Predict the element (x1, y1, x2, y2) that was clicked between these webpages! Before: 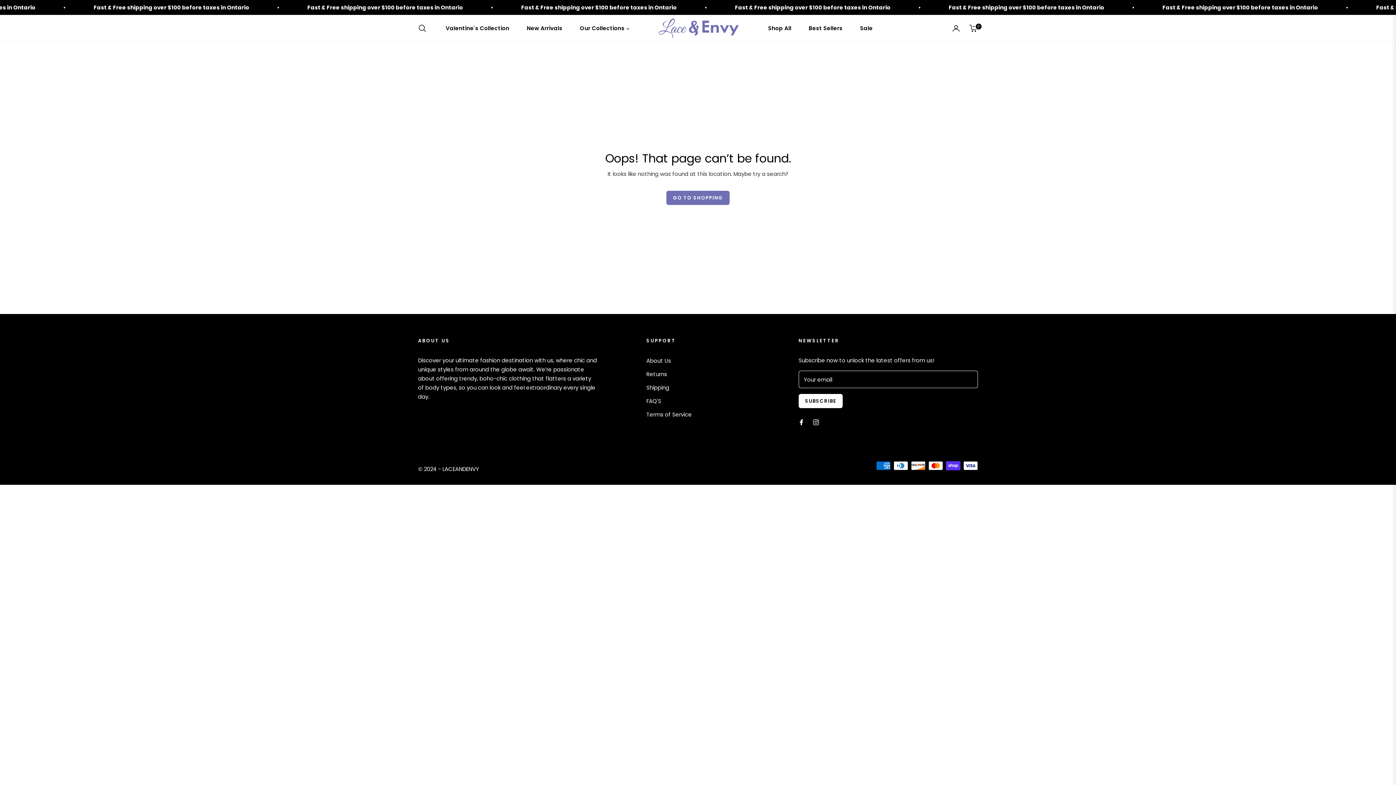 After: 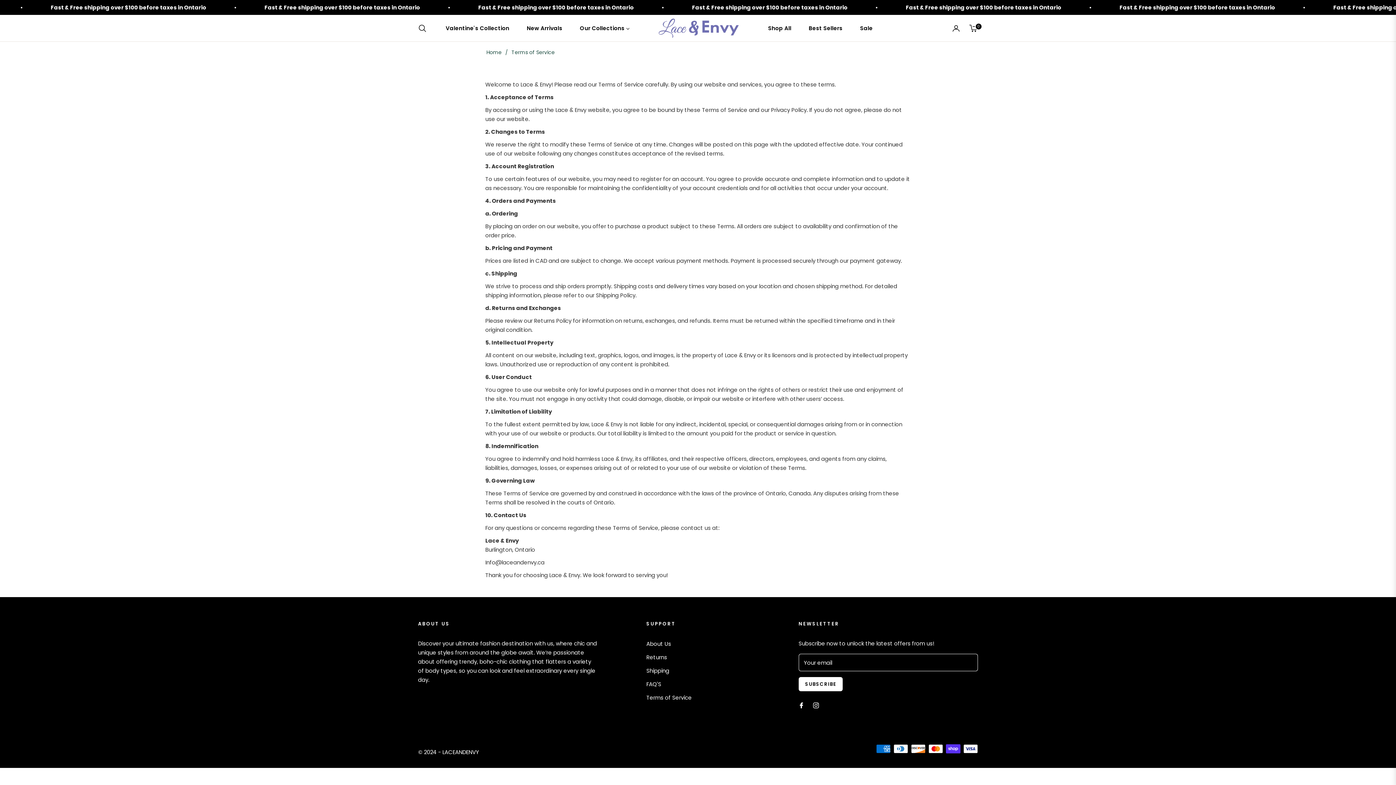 Action: bbox: (646, 410, 692, 418) label: Terms of Service